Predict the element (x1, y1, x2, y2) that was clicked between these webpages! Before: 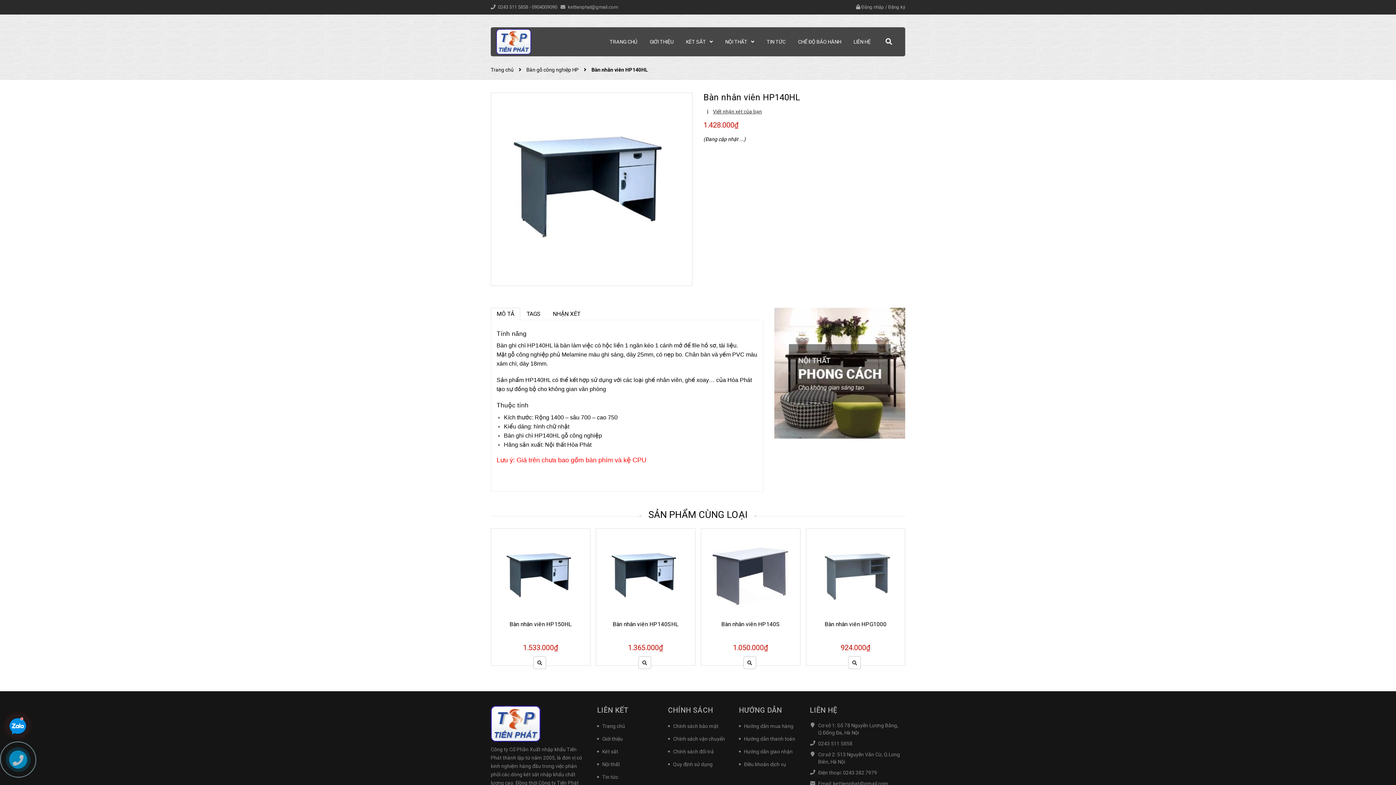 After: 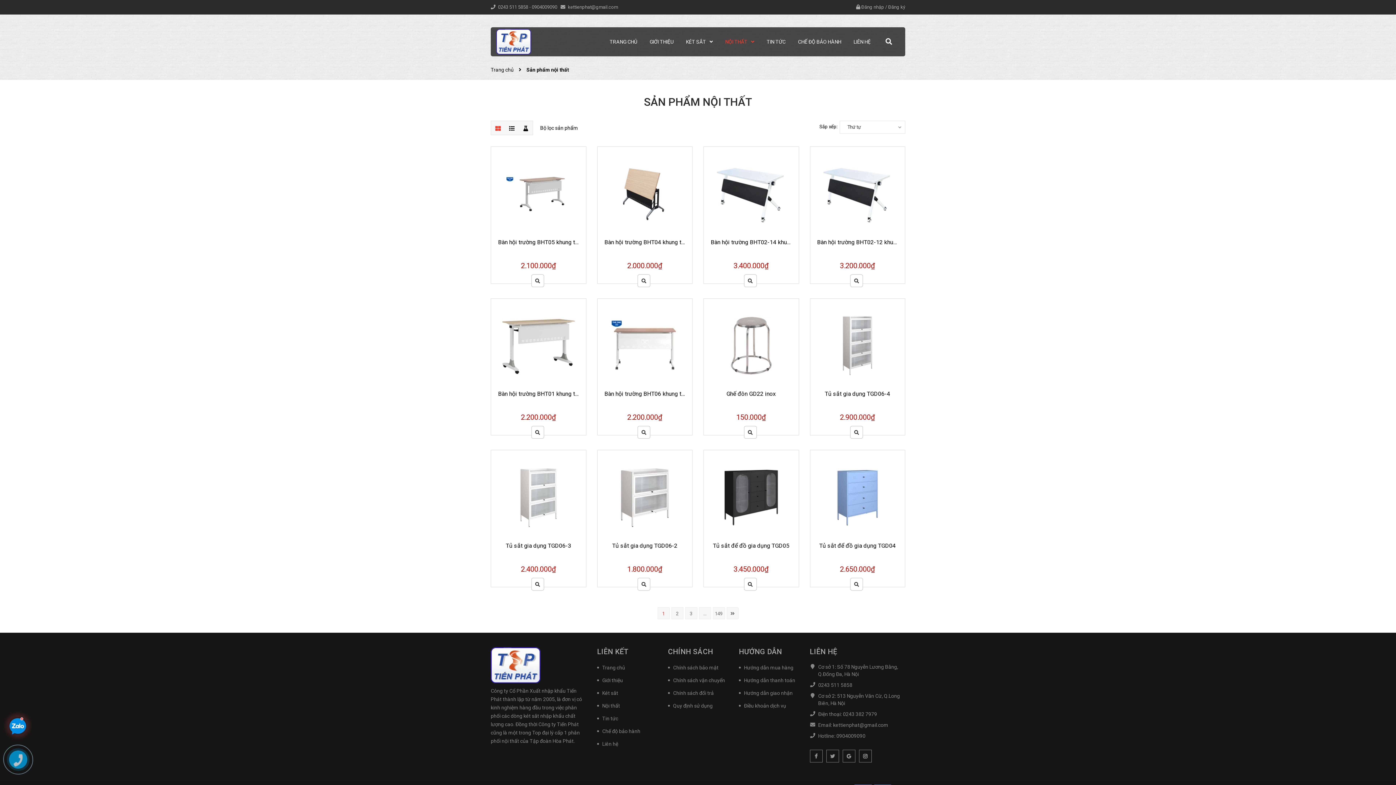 Action: label: Nội thất bbox: (597, 761, 620, 767)